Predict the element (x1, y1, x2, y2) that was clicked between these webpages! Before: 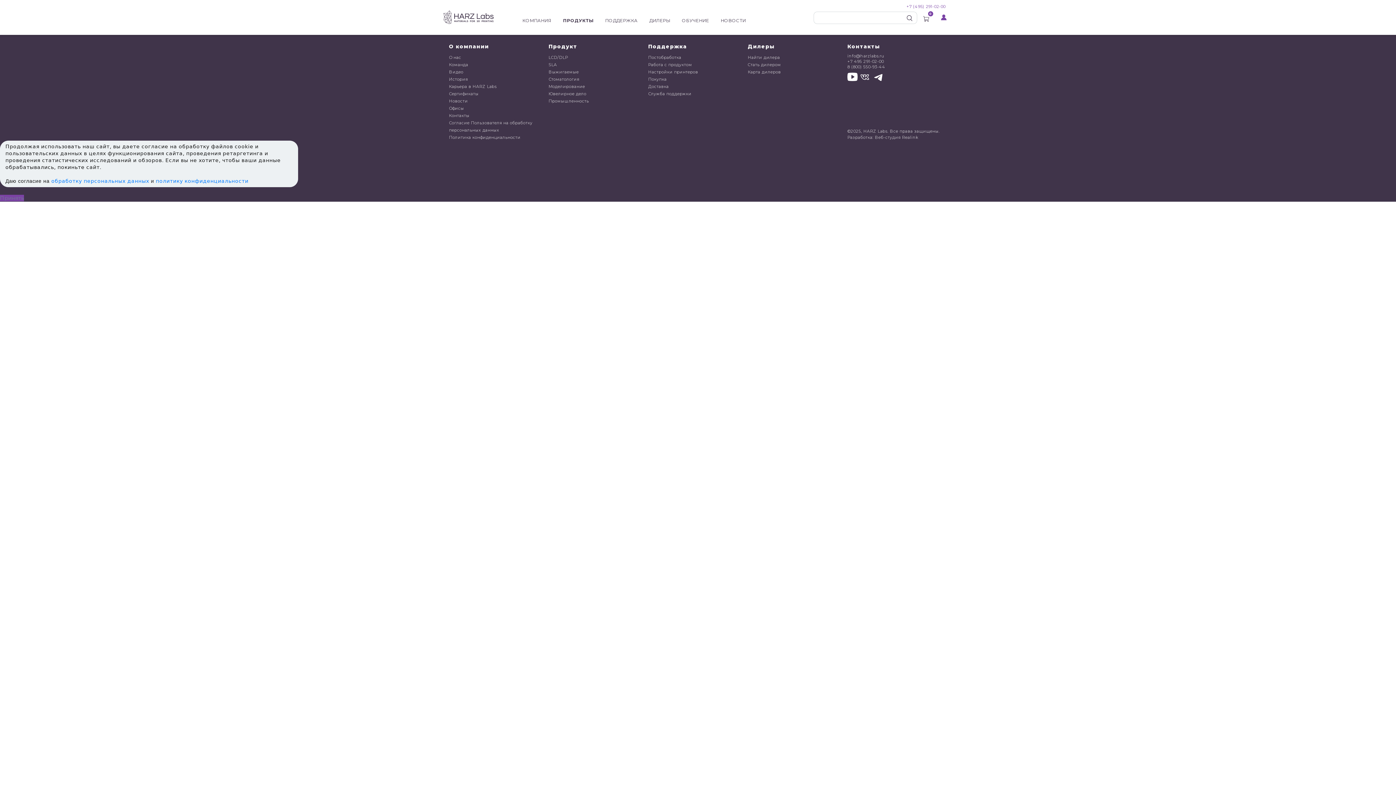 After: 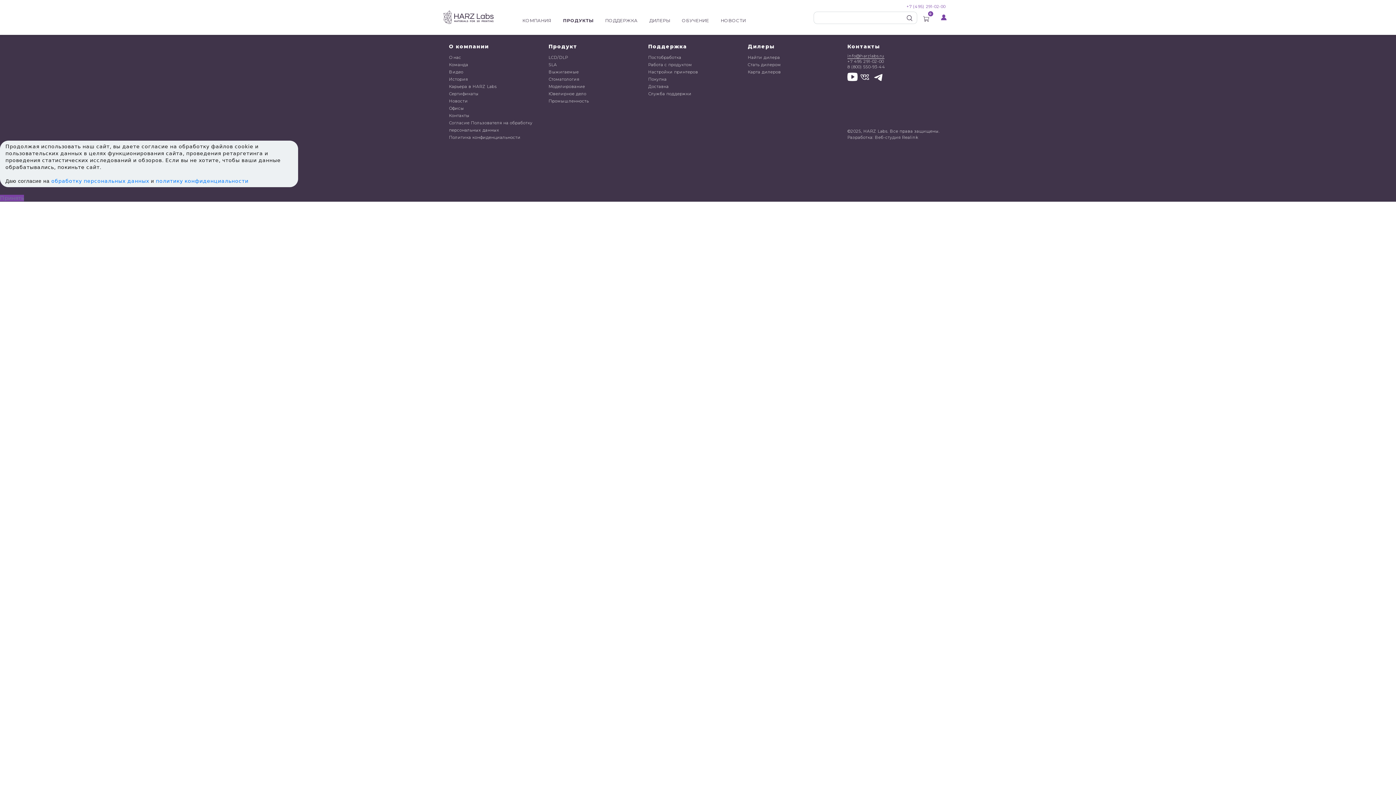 Action: bbox: (847, 53, 884, 58) label: info@harzlabs.ru